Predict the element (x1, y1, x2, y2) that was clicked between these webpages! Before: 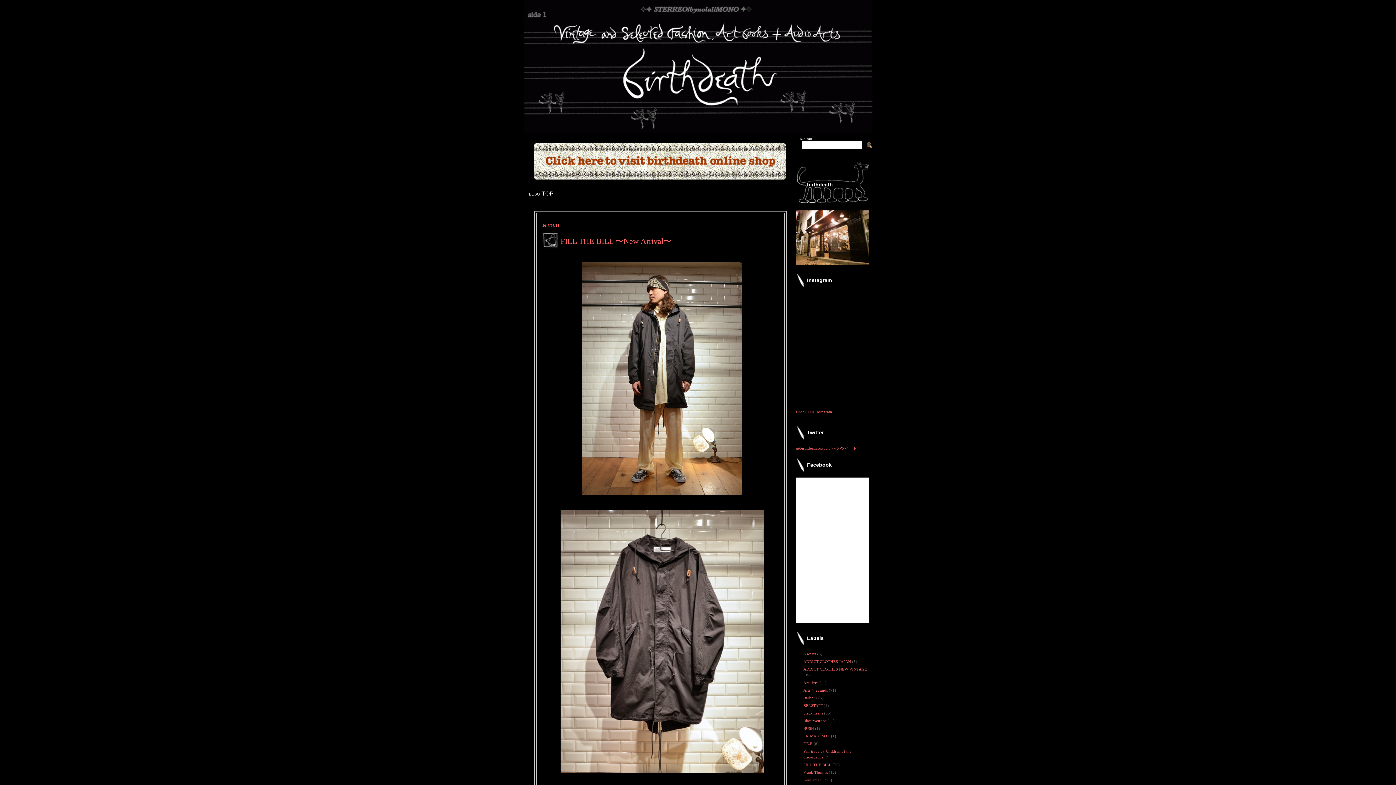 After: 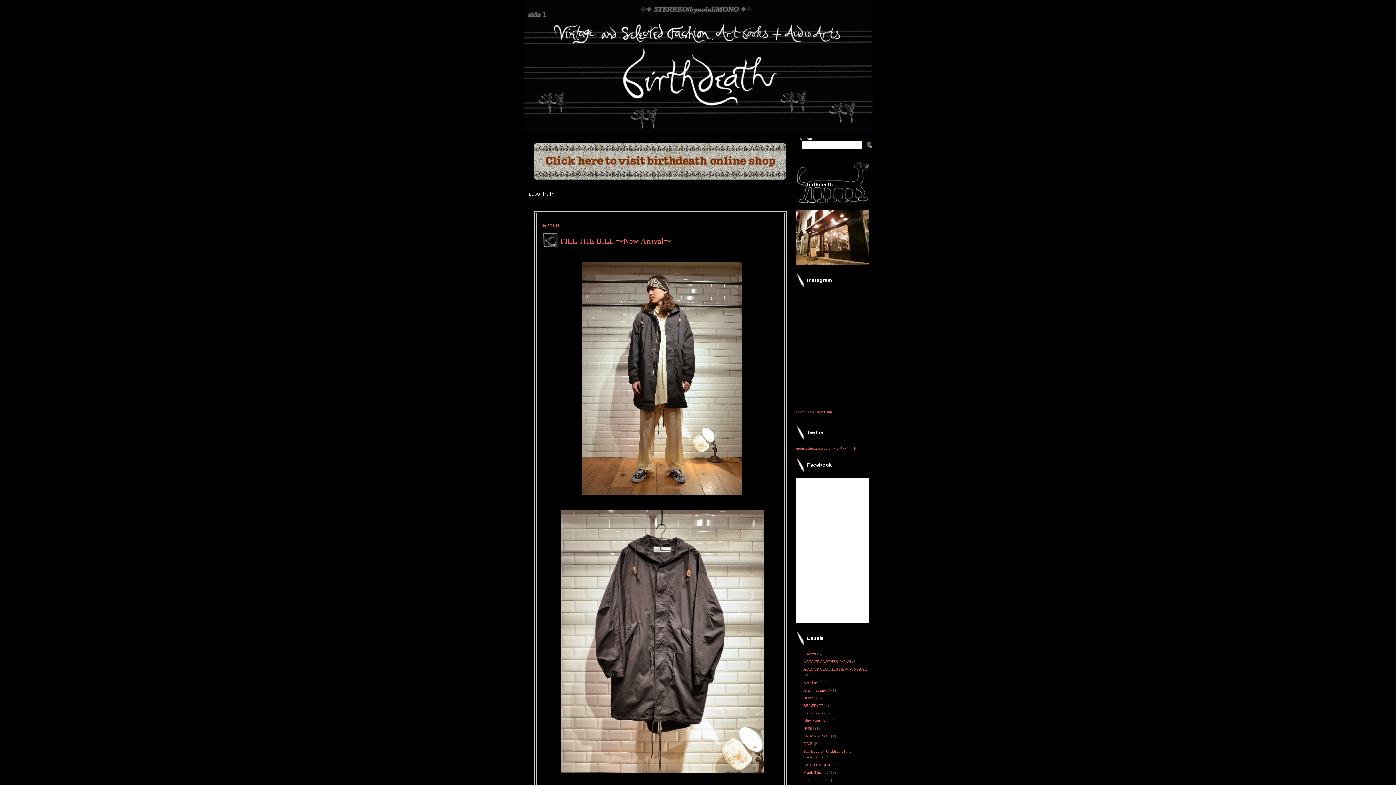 Action: bbox: (534, 176, 786, 180)